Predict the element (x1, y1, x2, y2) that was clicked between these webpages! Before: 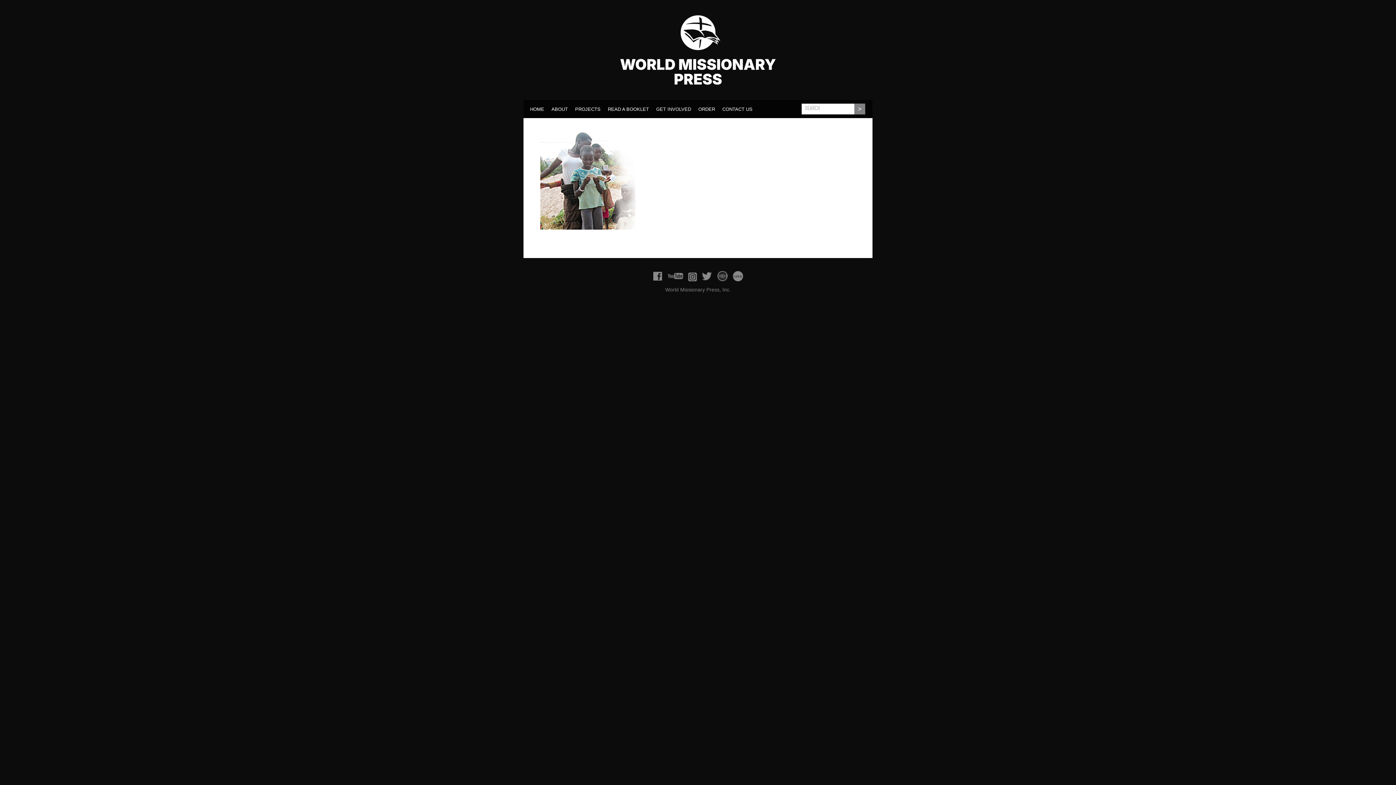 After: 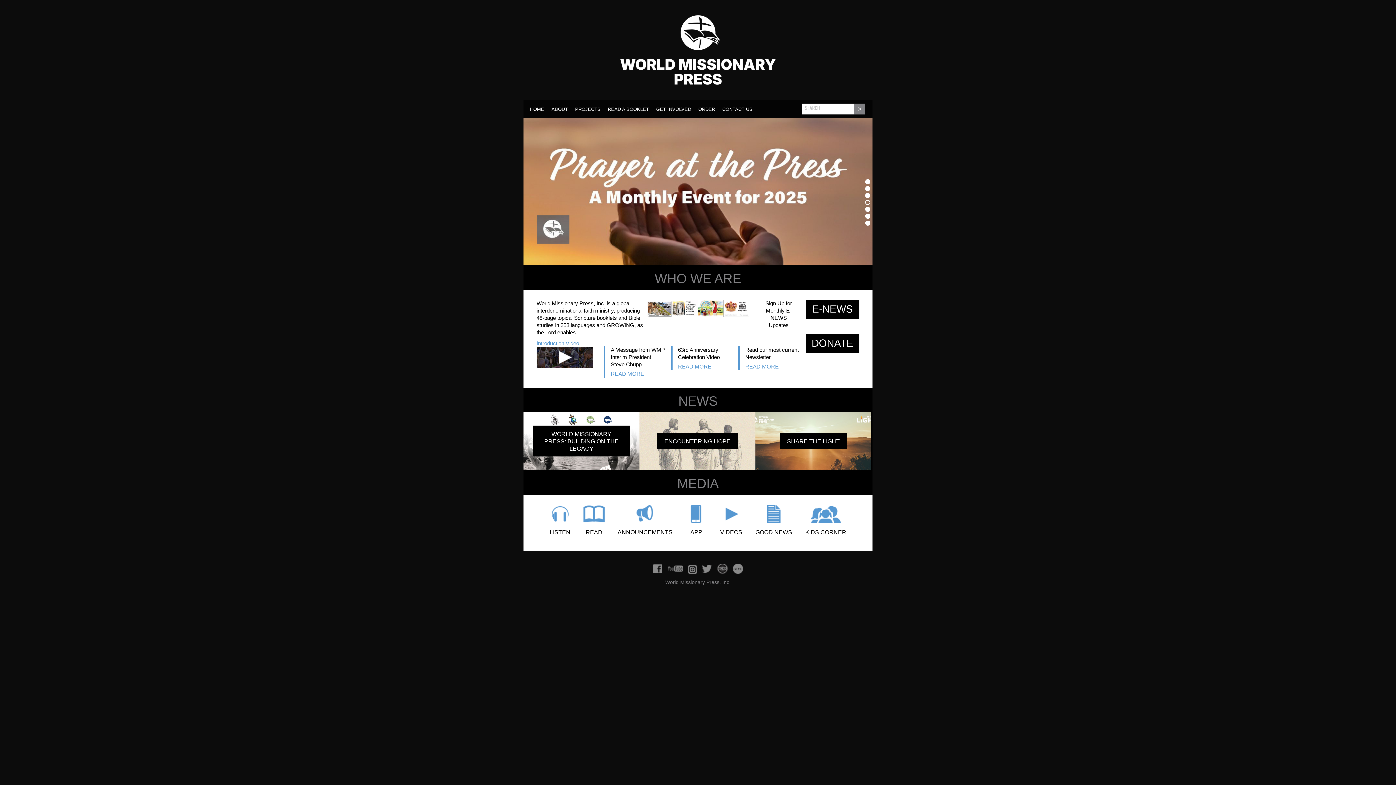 Action: bbox: (523, 14, 872, 85)